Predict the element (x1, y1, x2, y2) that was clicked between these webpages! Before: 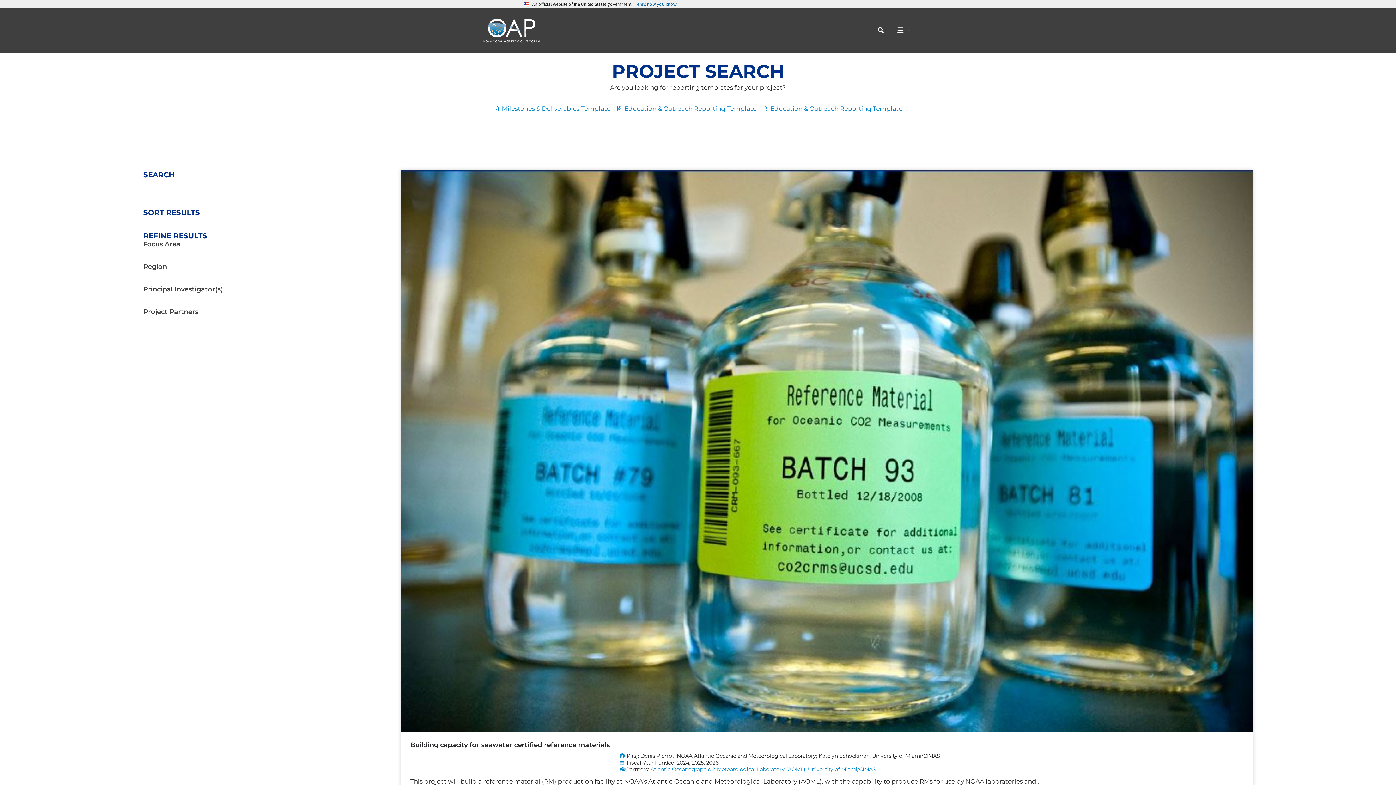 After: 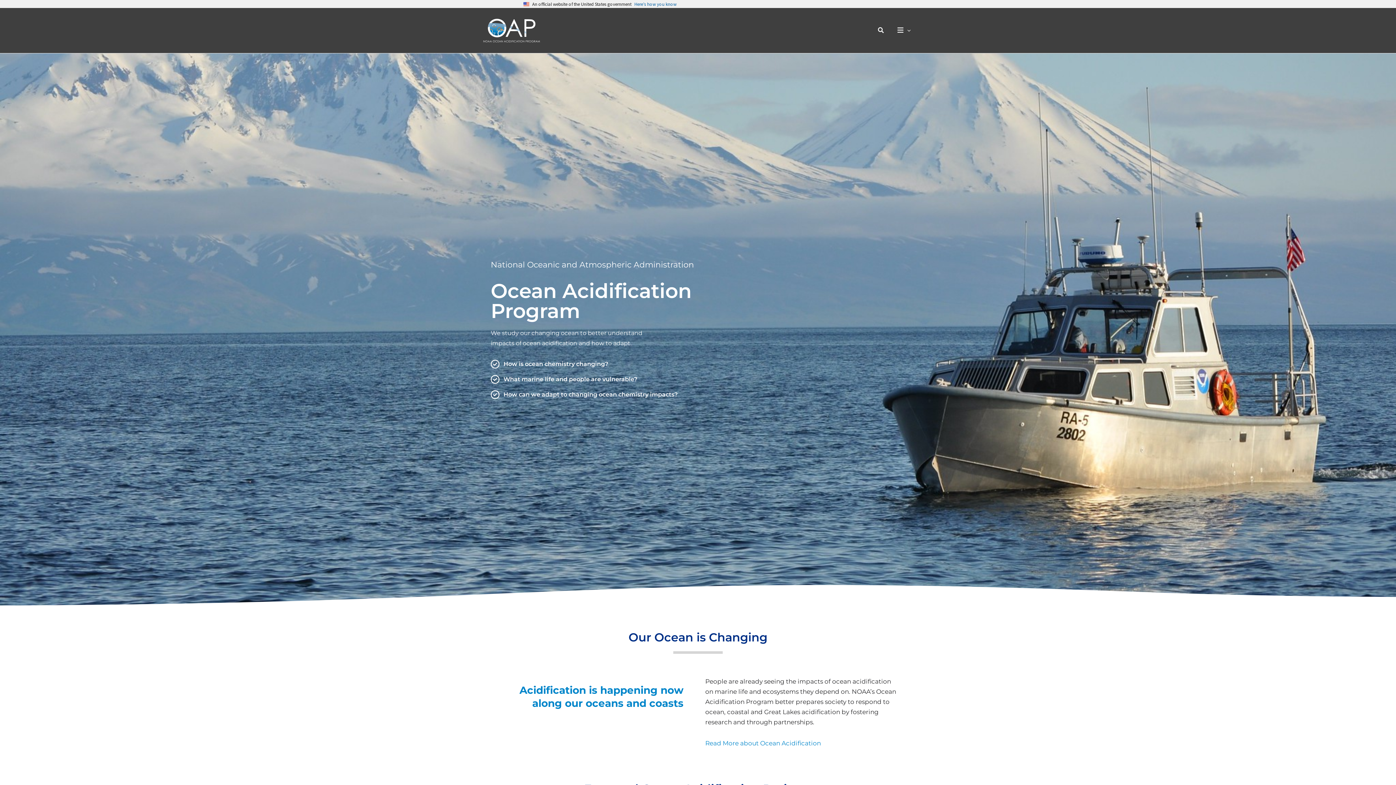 Action: bbox: (480, 26, 543, 33)